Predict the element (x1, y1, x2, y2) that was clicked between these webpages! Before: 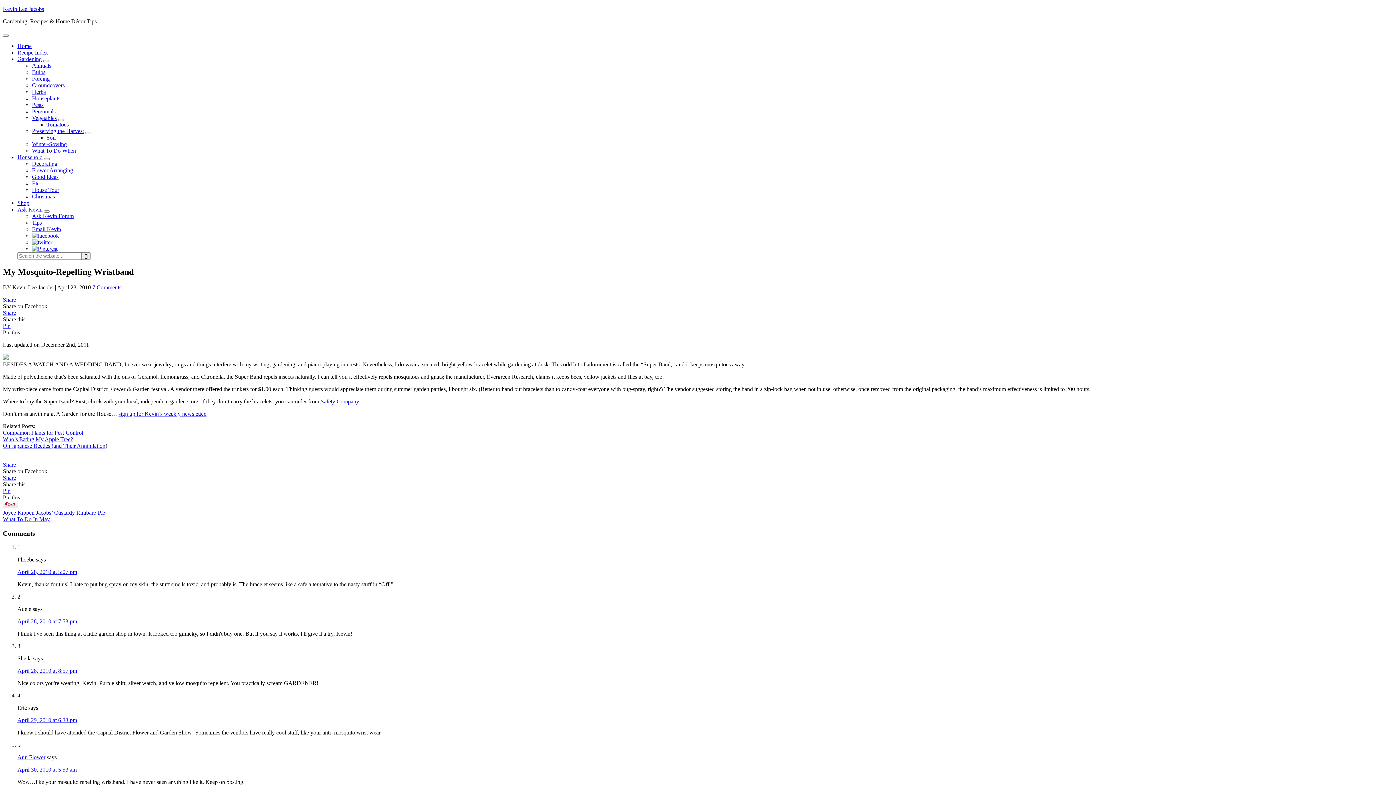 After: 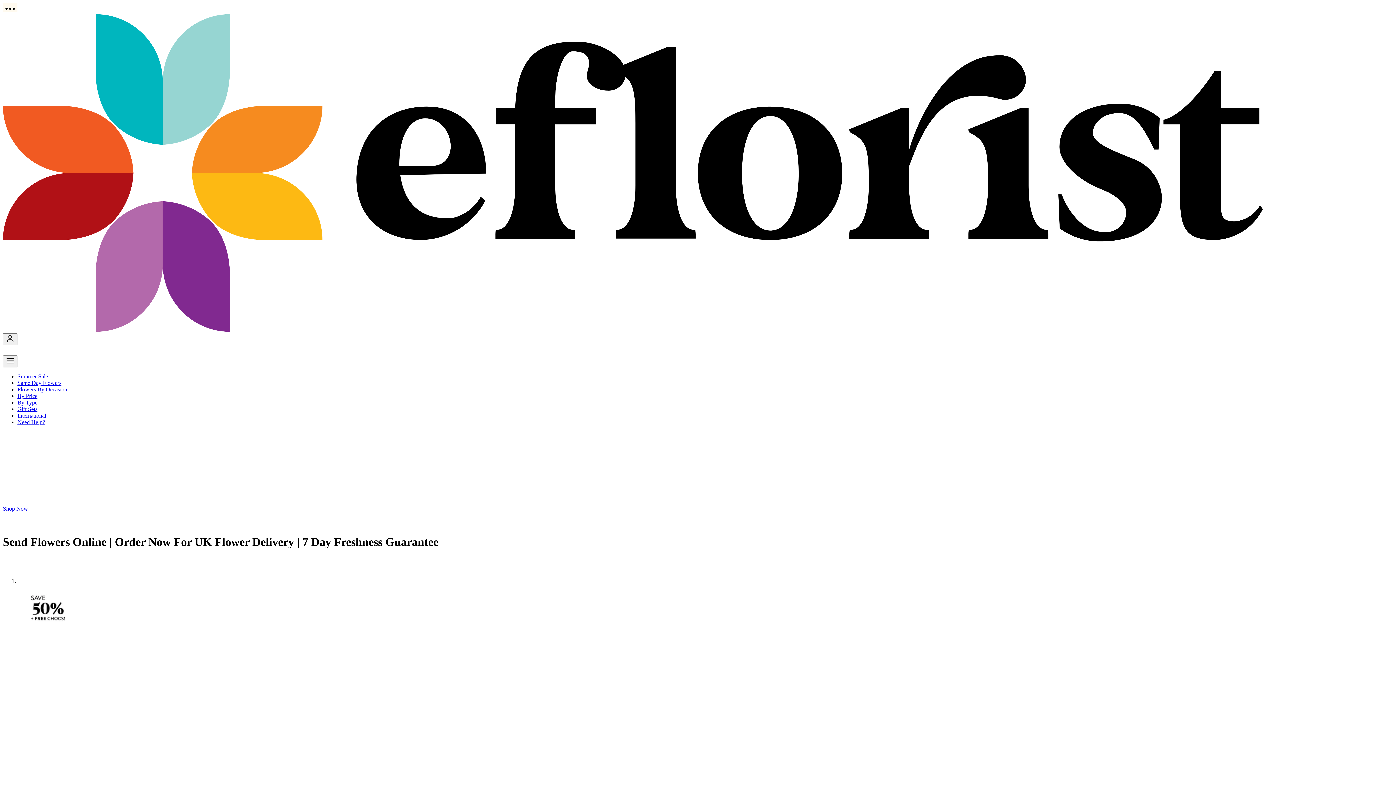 Action: label: Ann Flower bbox: (17, 754, 45, 760)